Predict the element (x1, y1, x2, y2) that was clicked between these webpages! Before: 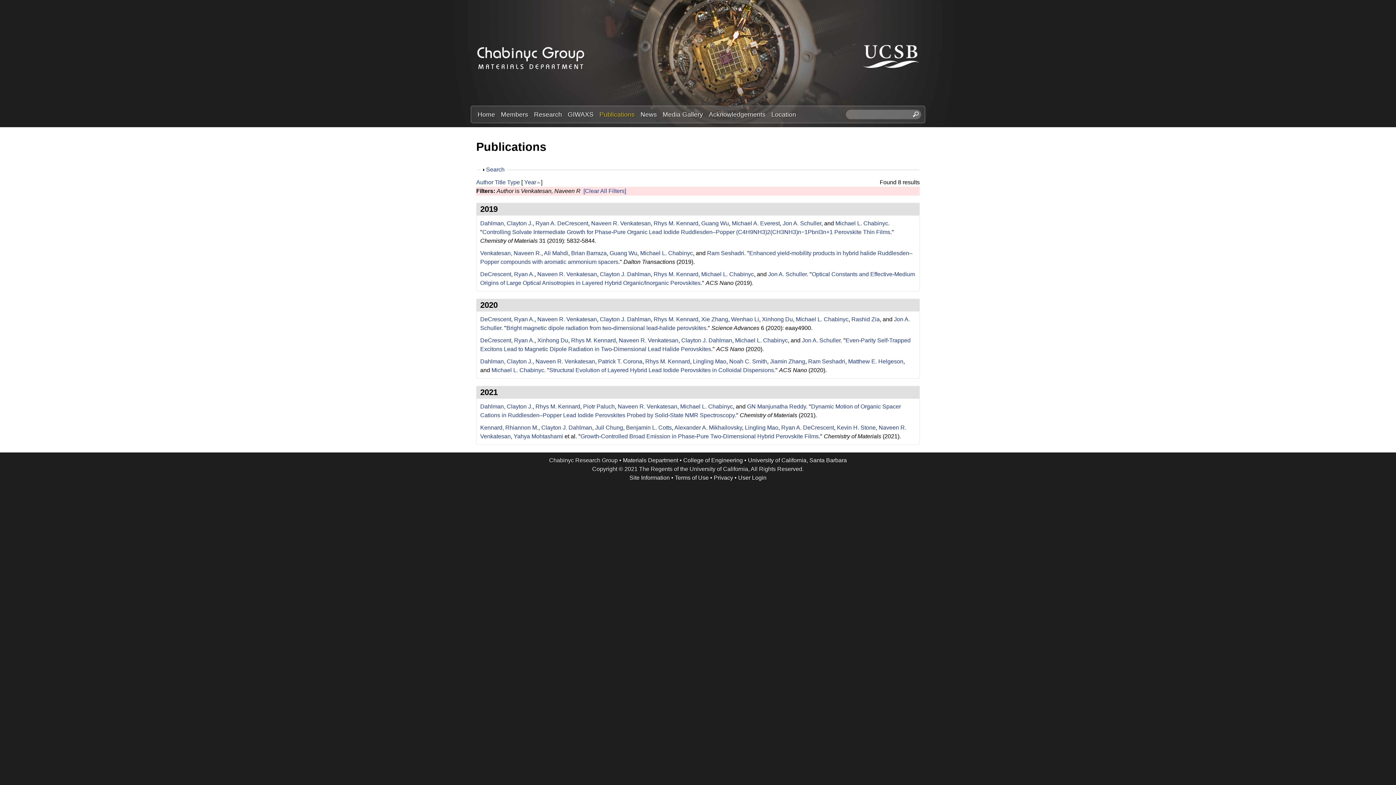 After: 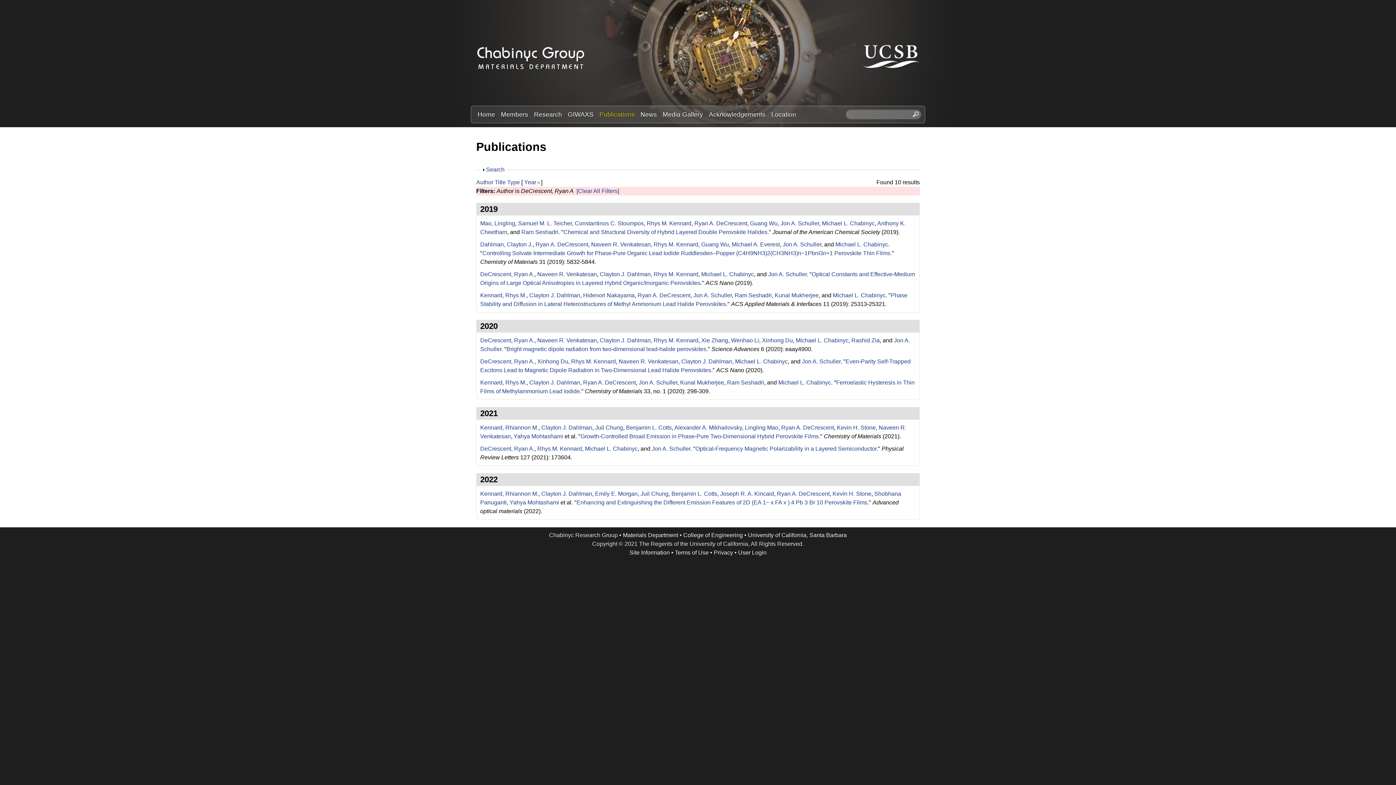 Action: bbox: (480, 337, 534, 343) label: DeCrescent, Ryan A.